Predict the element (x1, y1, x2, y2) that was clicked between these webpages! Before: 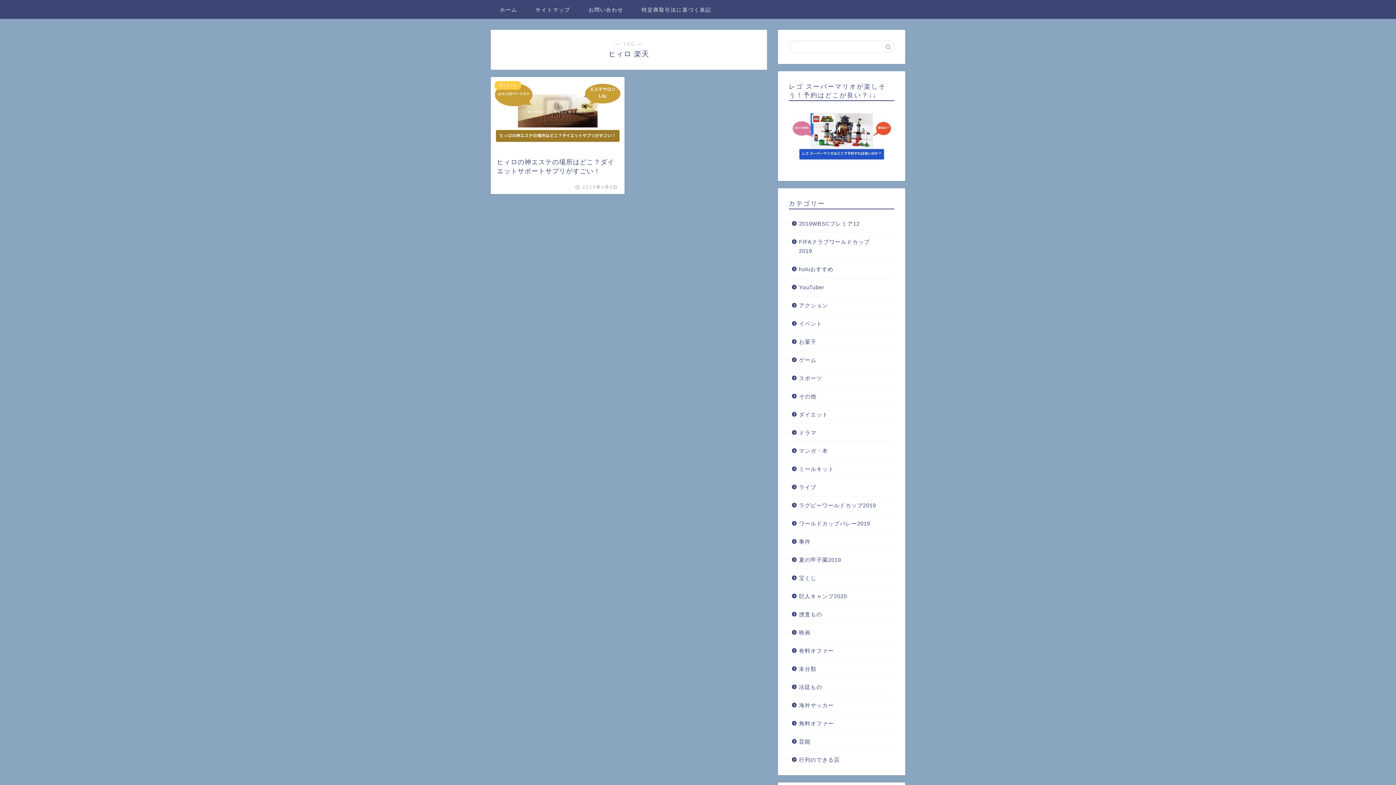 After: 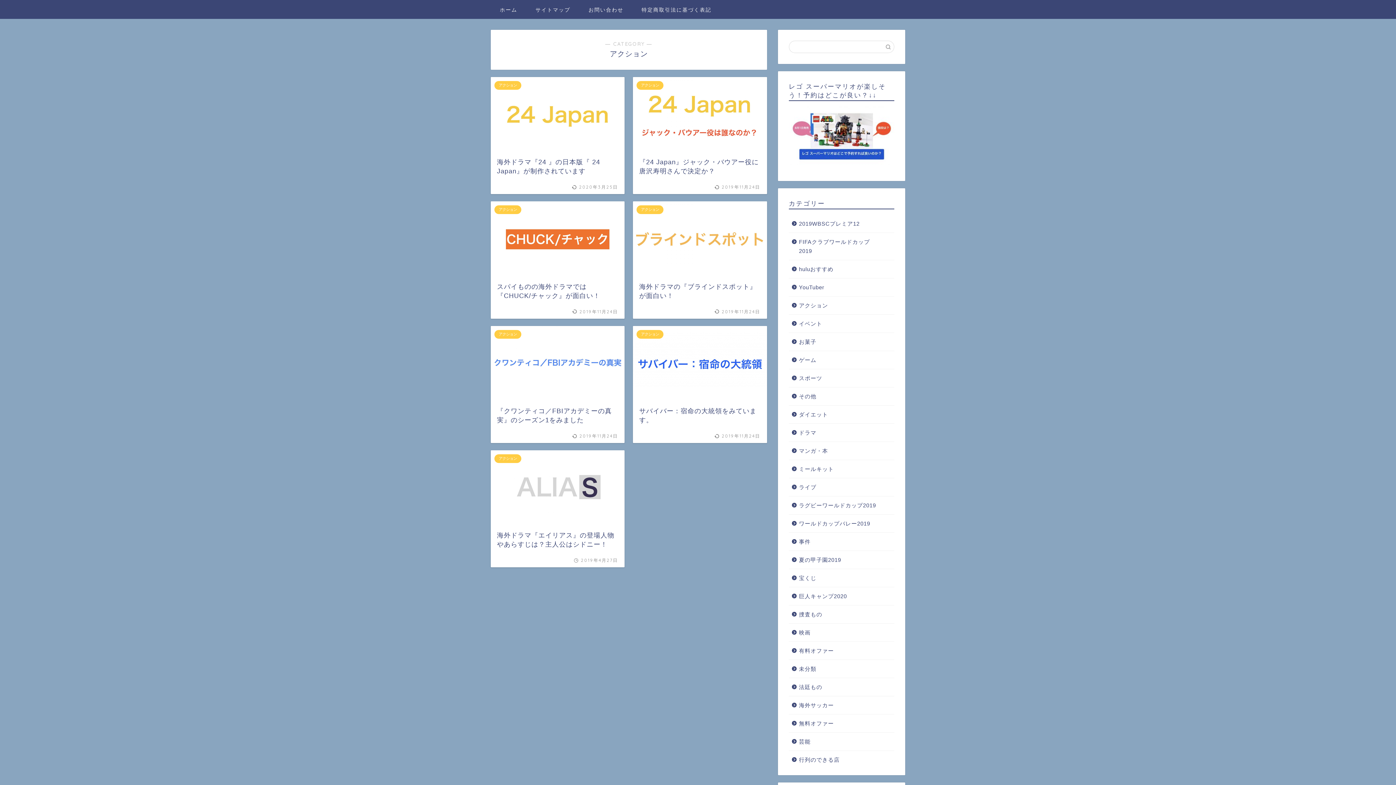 Action: bbox: (789, 296, 893, 314) label: アクション